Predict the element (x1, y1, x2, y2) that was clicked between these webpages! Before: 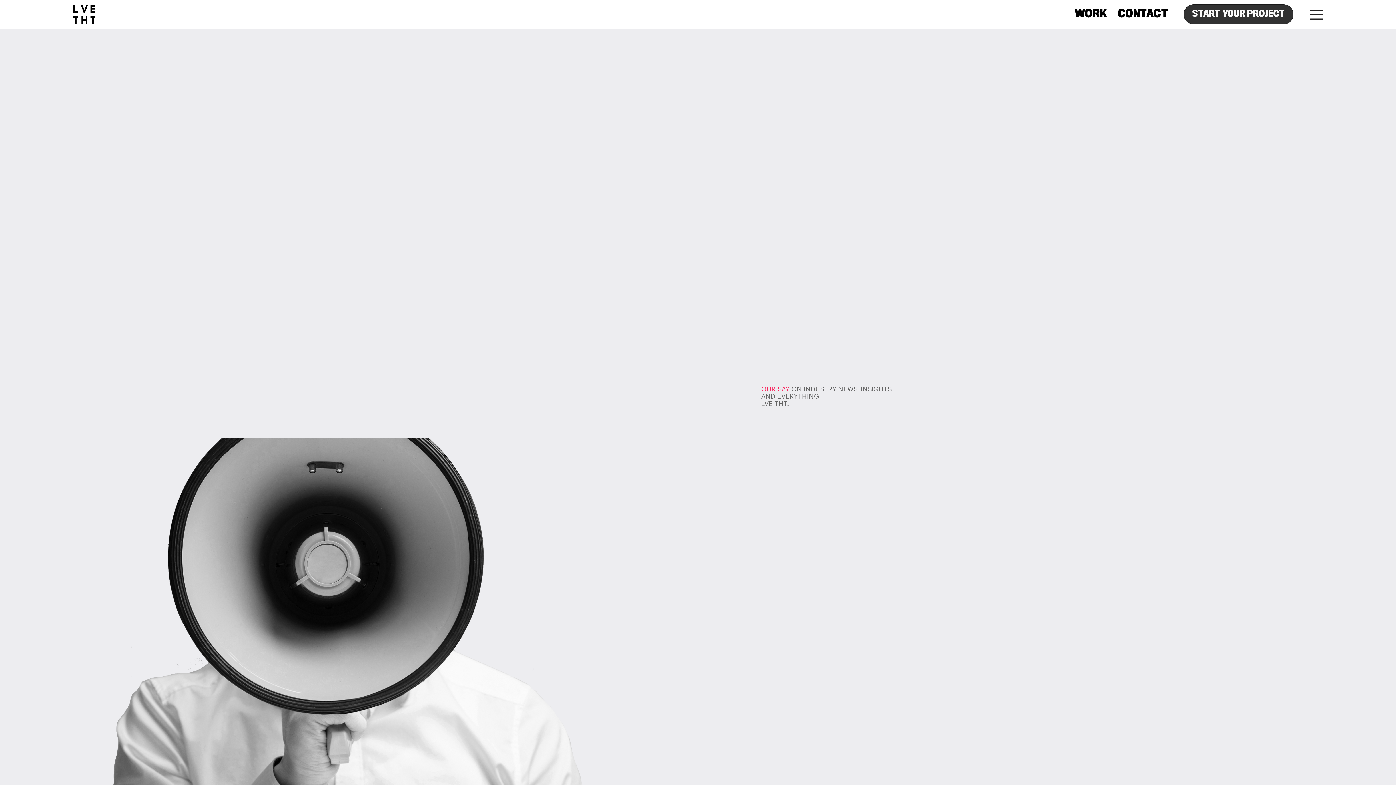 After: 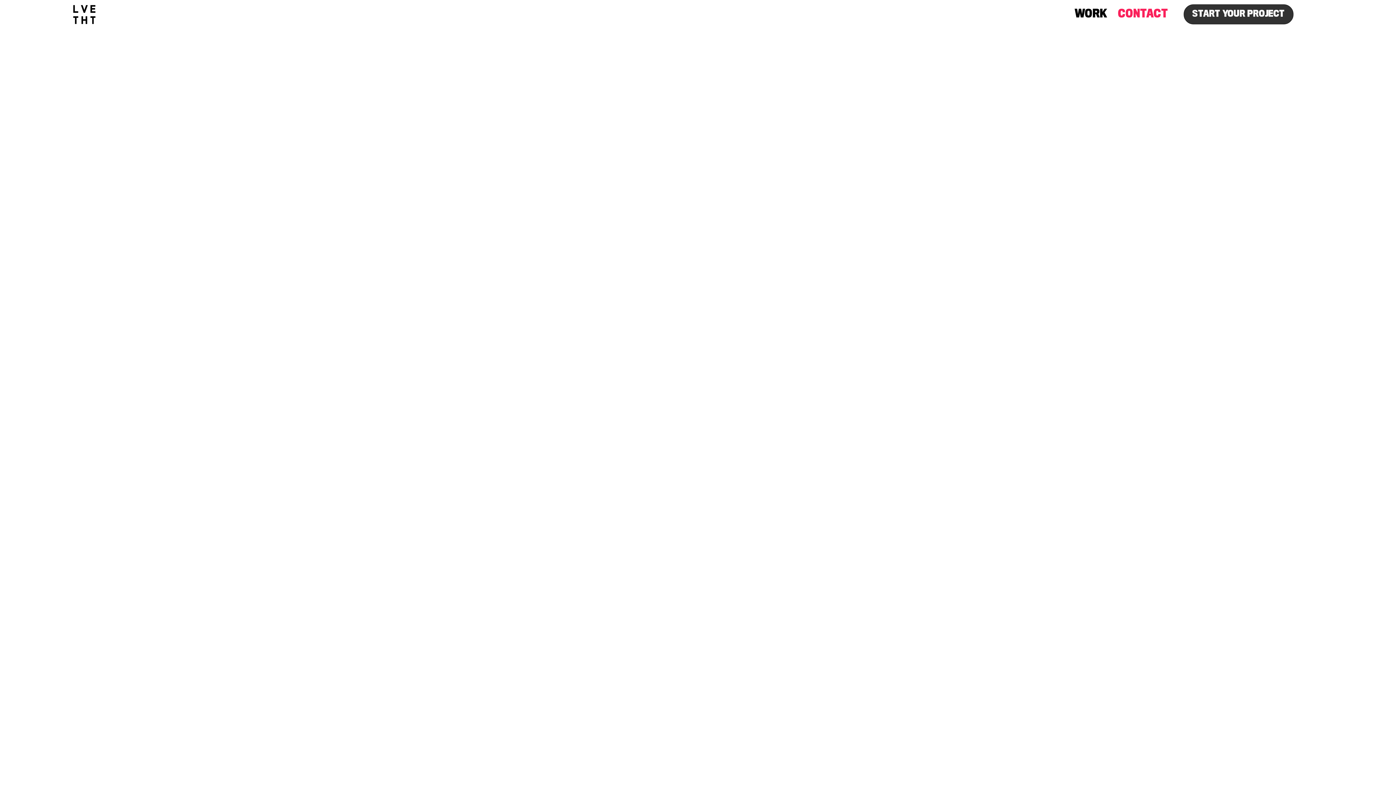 Action: label: START YOUR PROJECT bbox: (1183, 4, 1293, 24)